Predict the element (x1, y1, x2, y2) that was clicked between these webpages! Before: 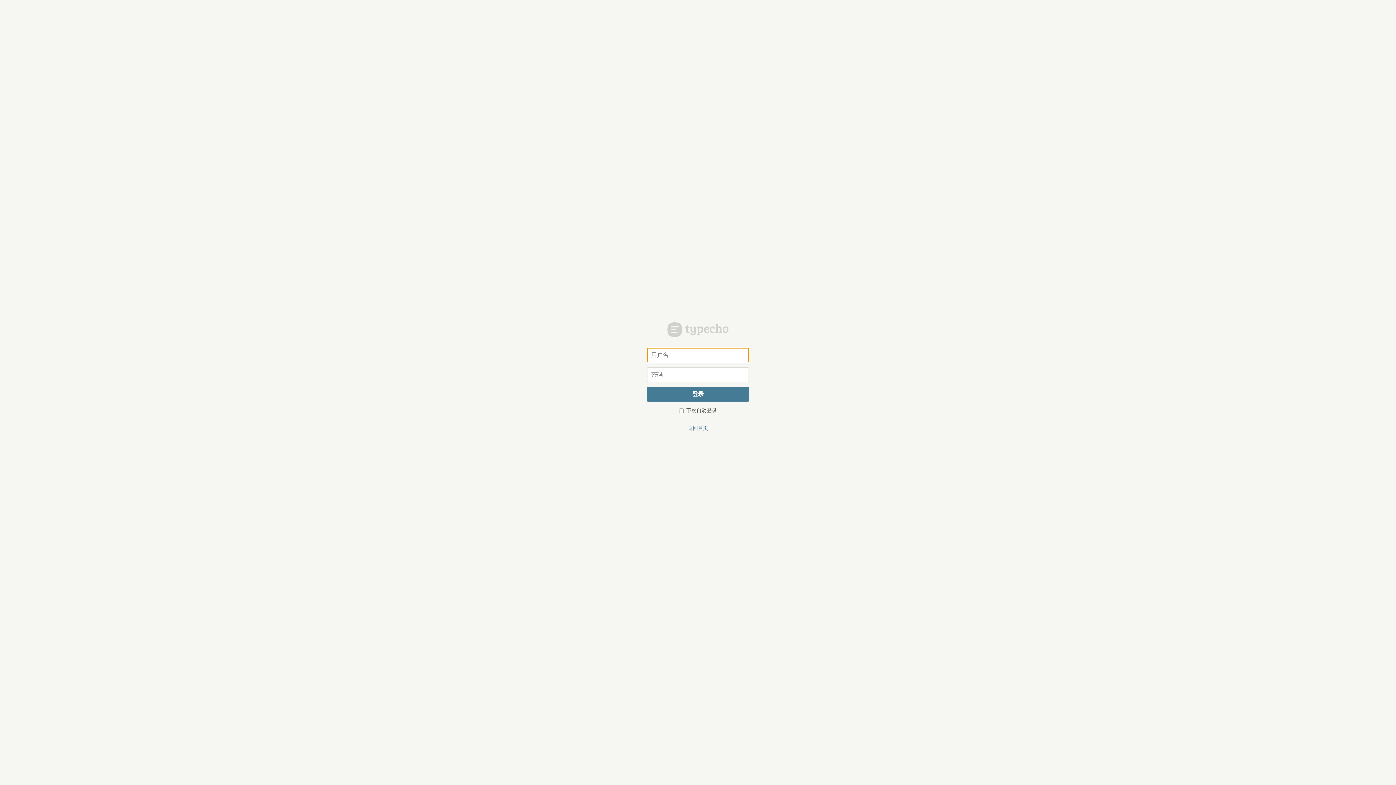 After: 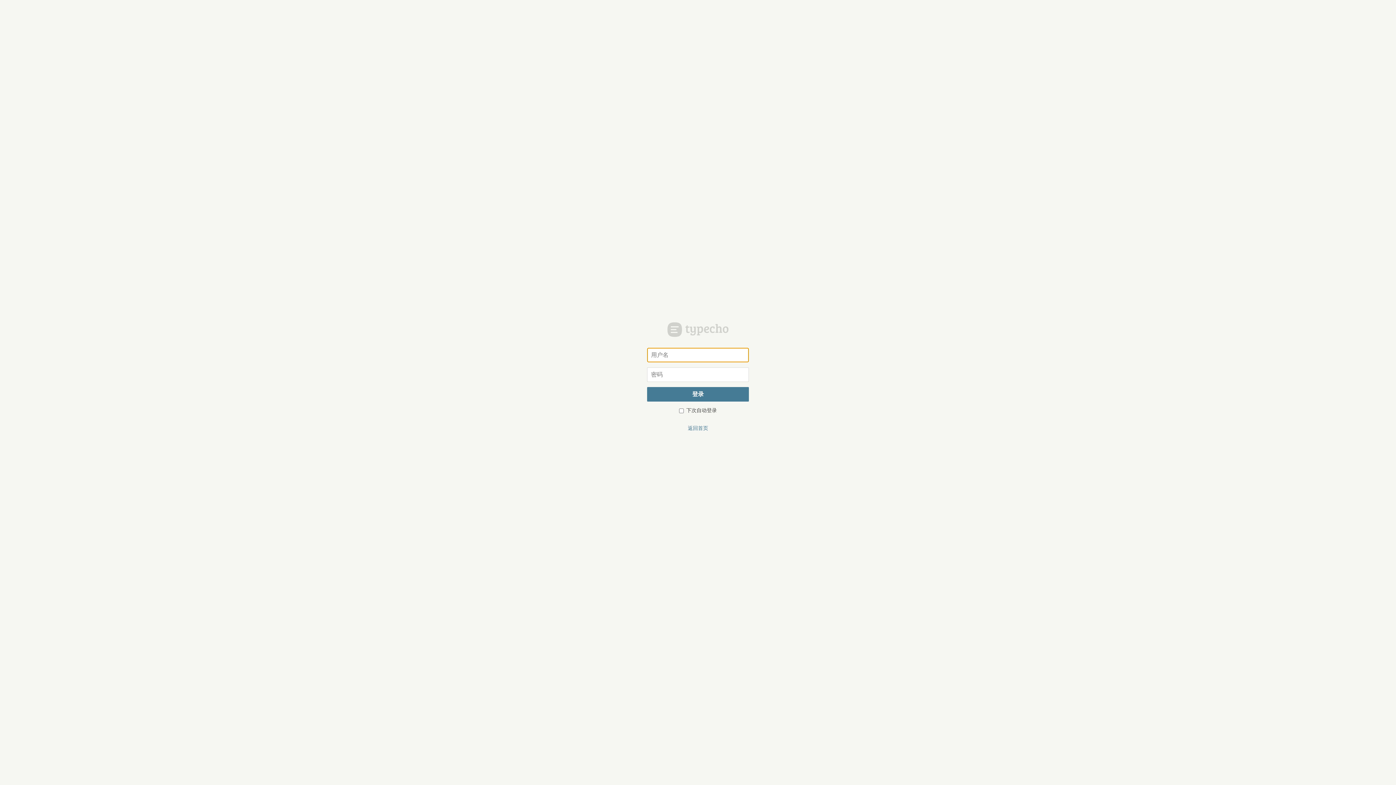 Action: label: 登录 bbox: (647, 387, 749, 401)